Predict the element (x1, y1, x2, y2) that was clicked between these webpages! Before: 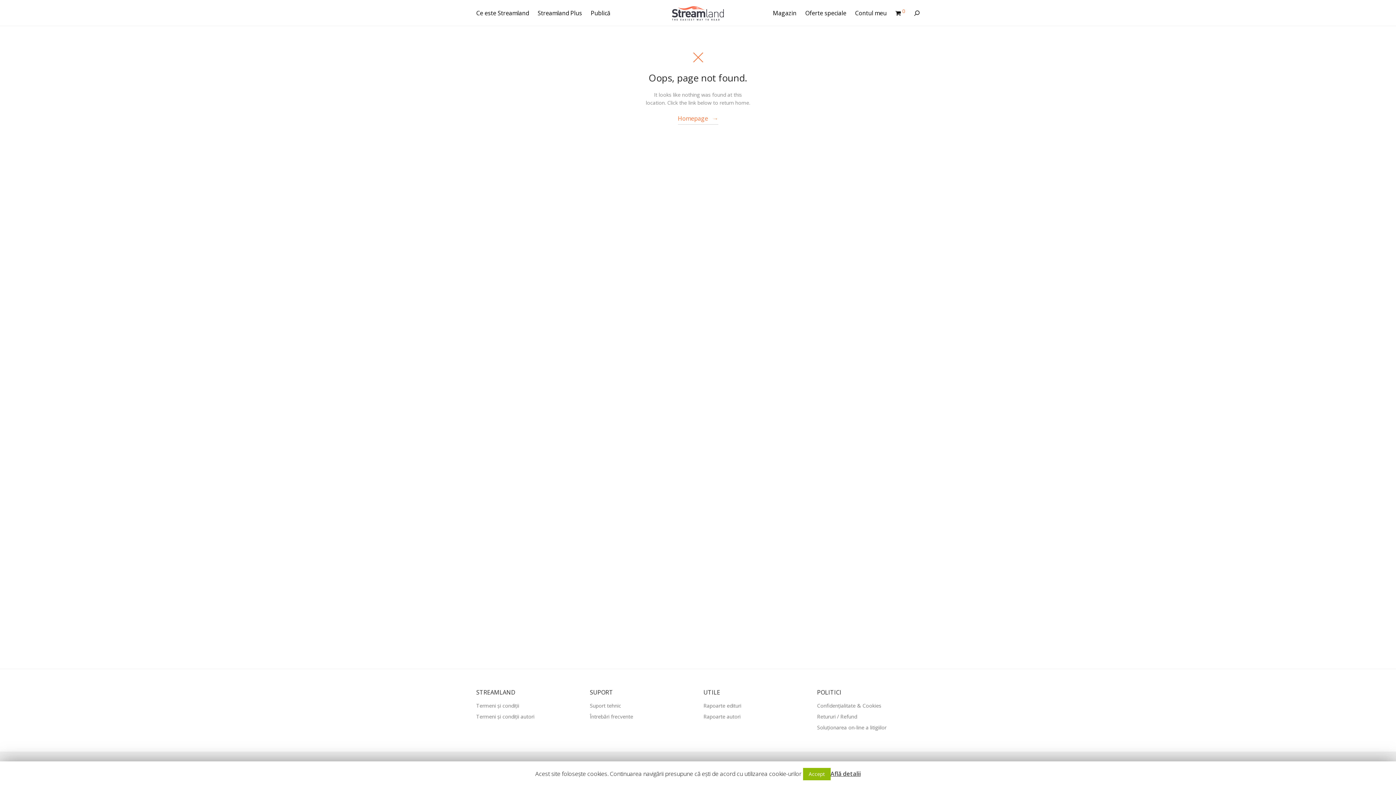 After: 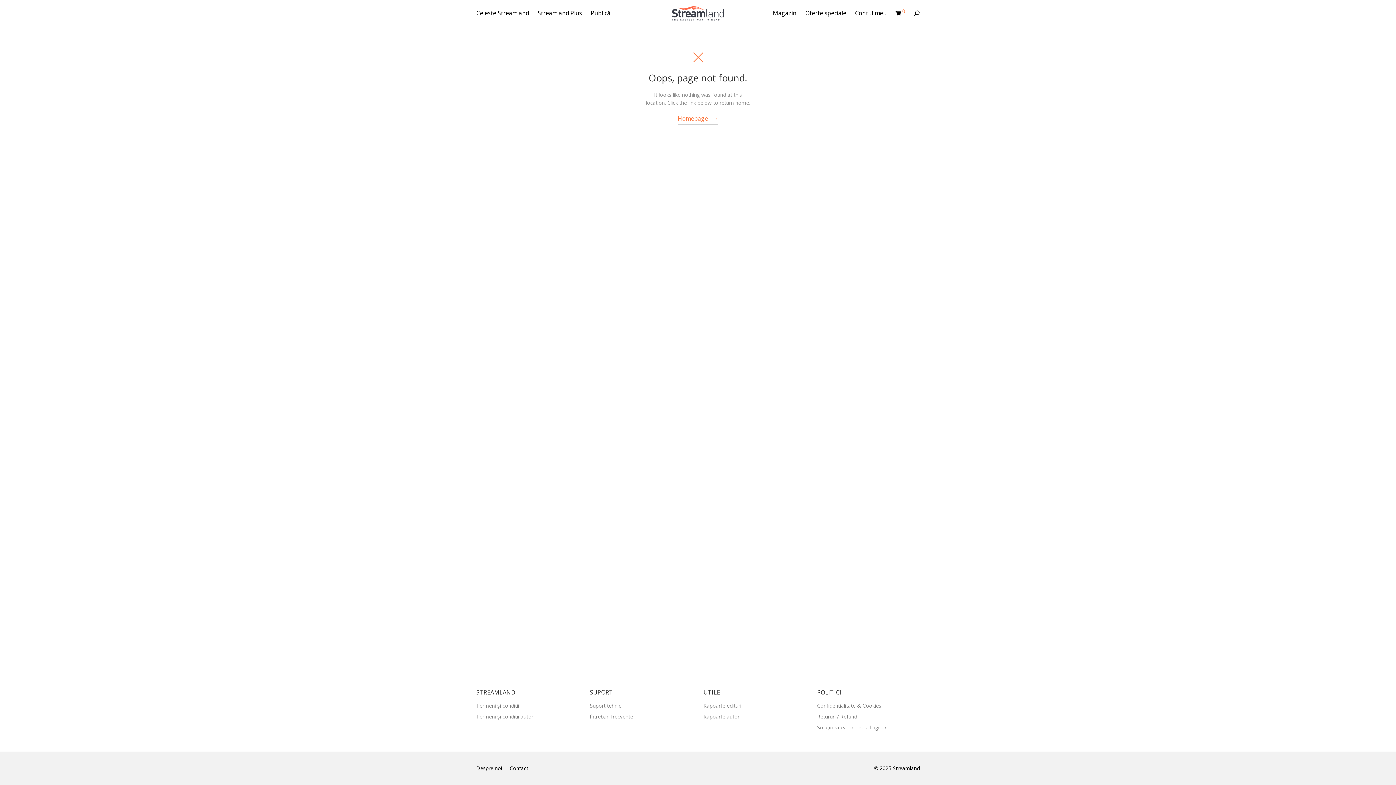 Action: label: Accept bbox: (803, 768, 830, 780)